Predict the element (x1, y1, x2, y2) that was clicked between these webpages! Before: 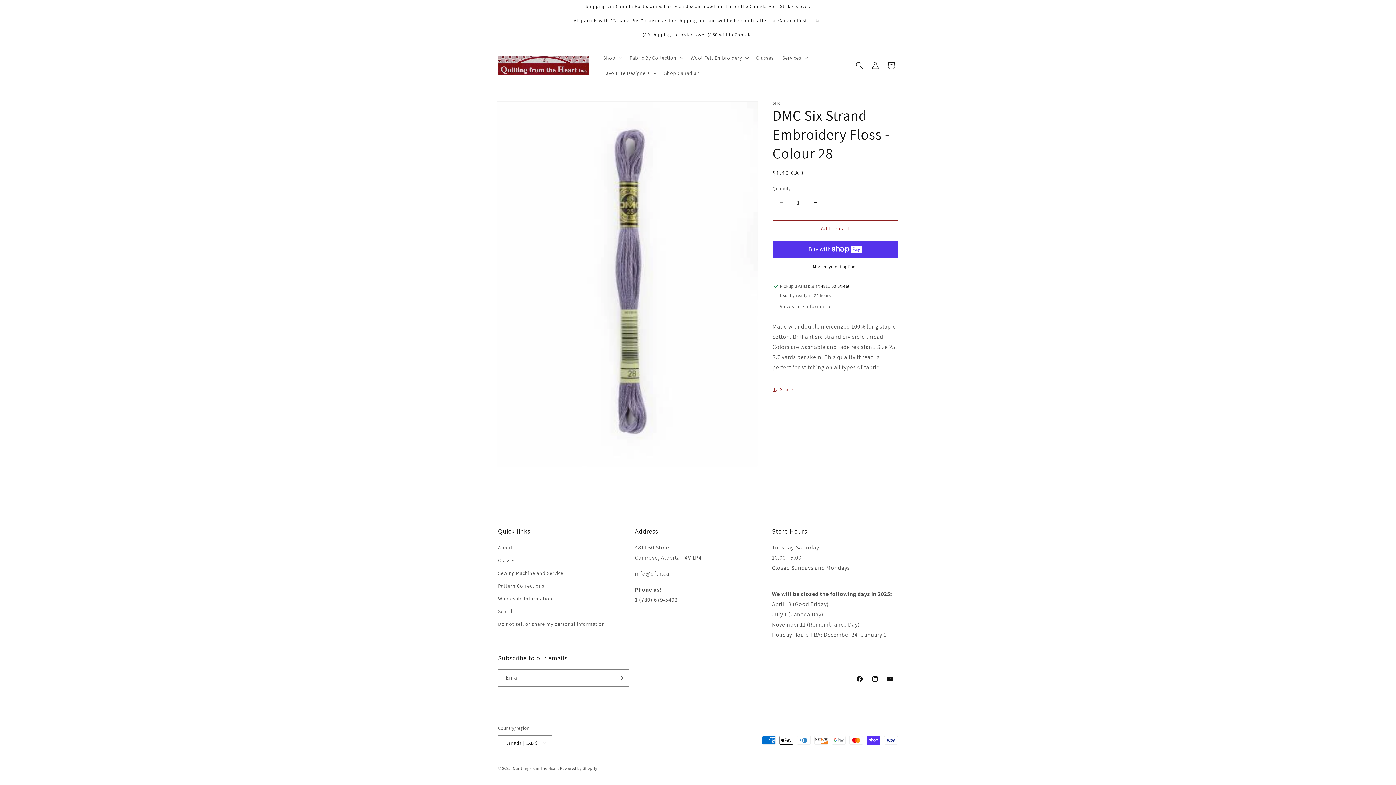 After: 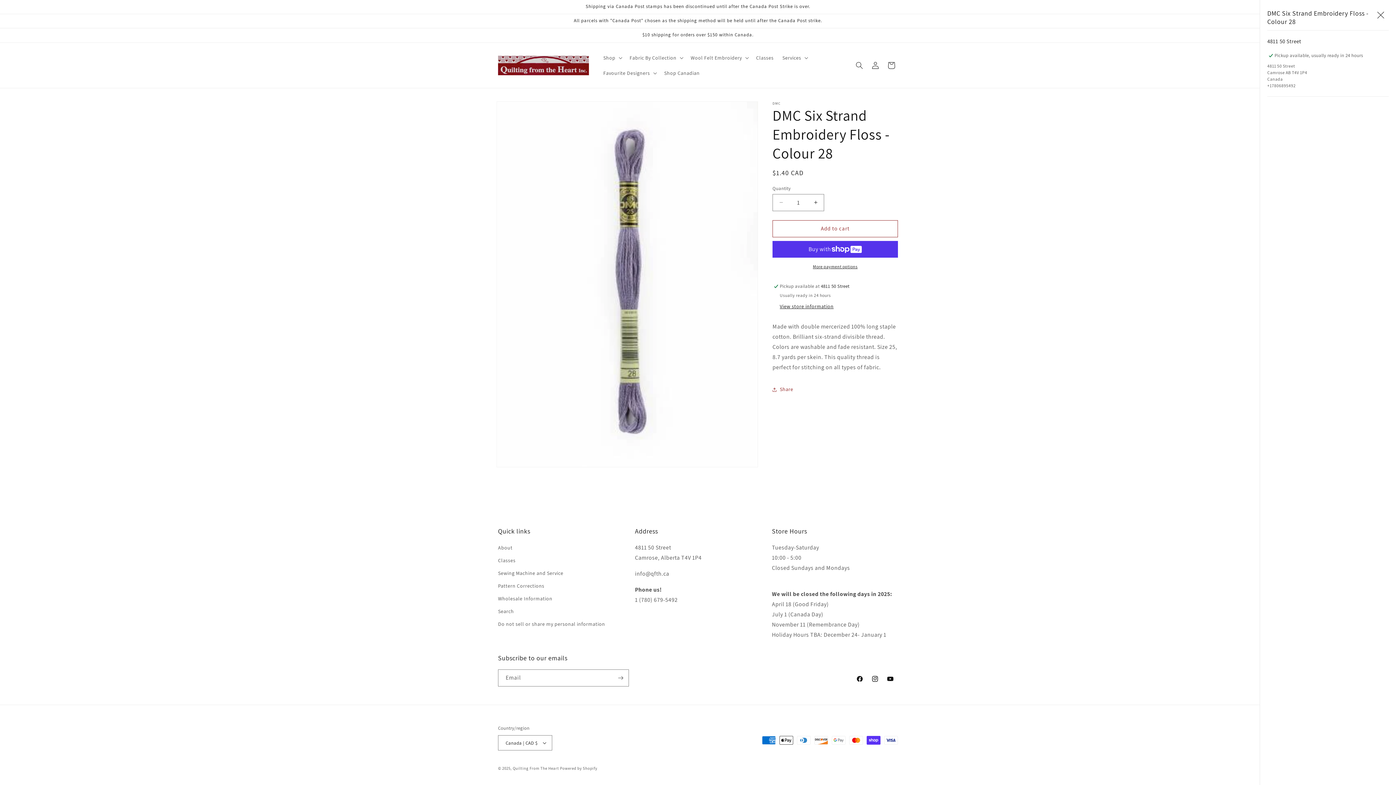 Action: bbox: (780, 303, 833, 310) label: View store information